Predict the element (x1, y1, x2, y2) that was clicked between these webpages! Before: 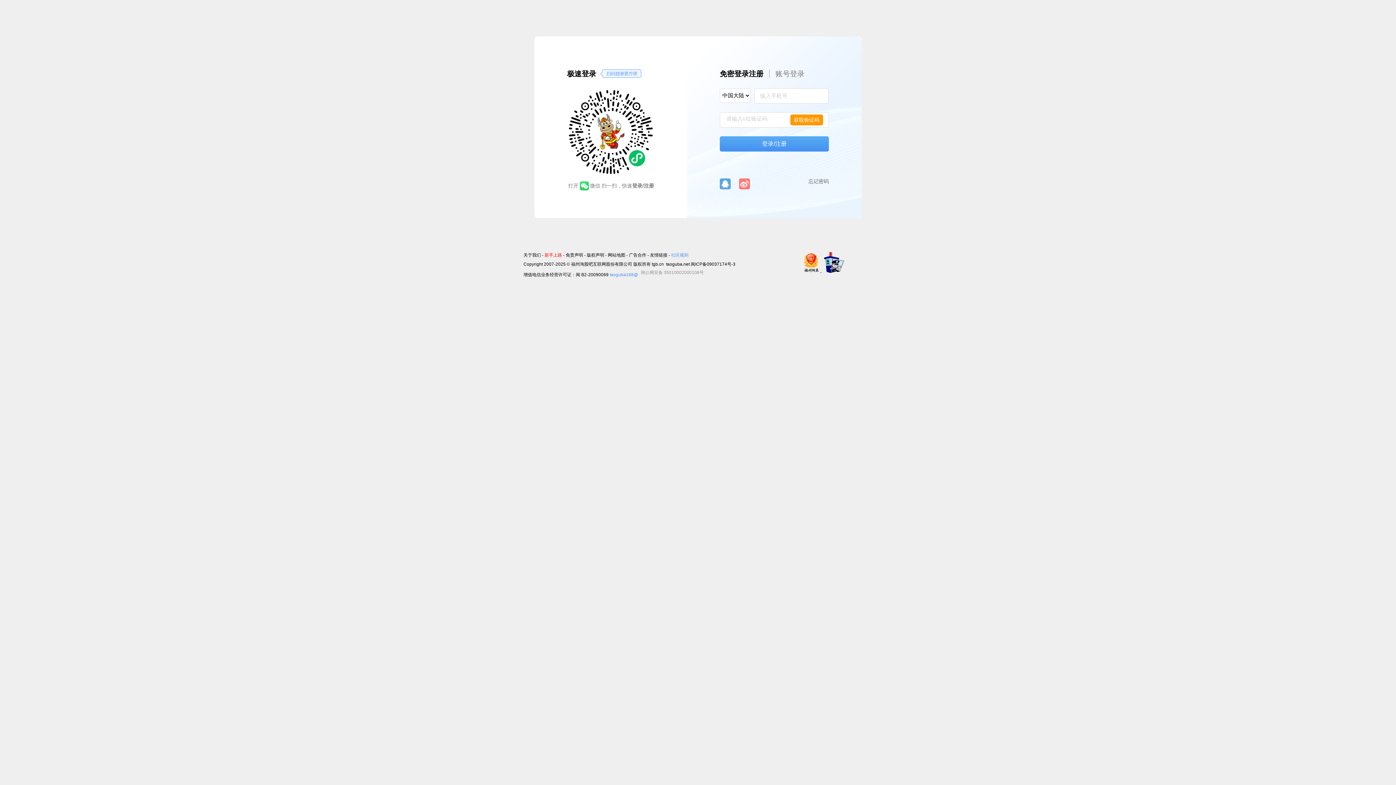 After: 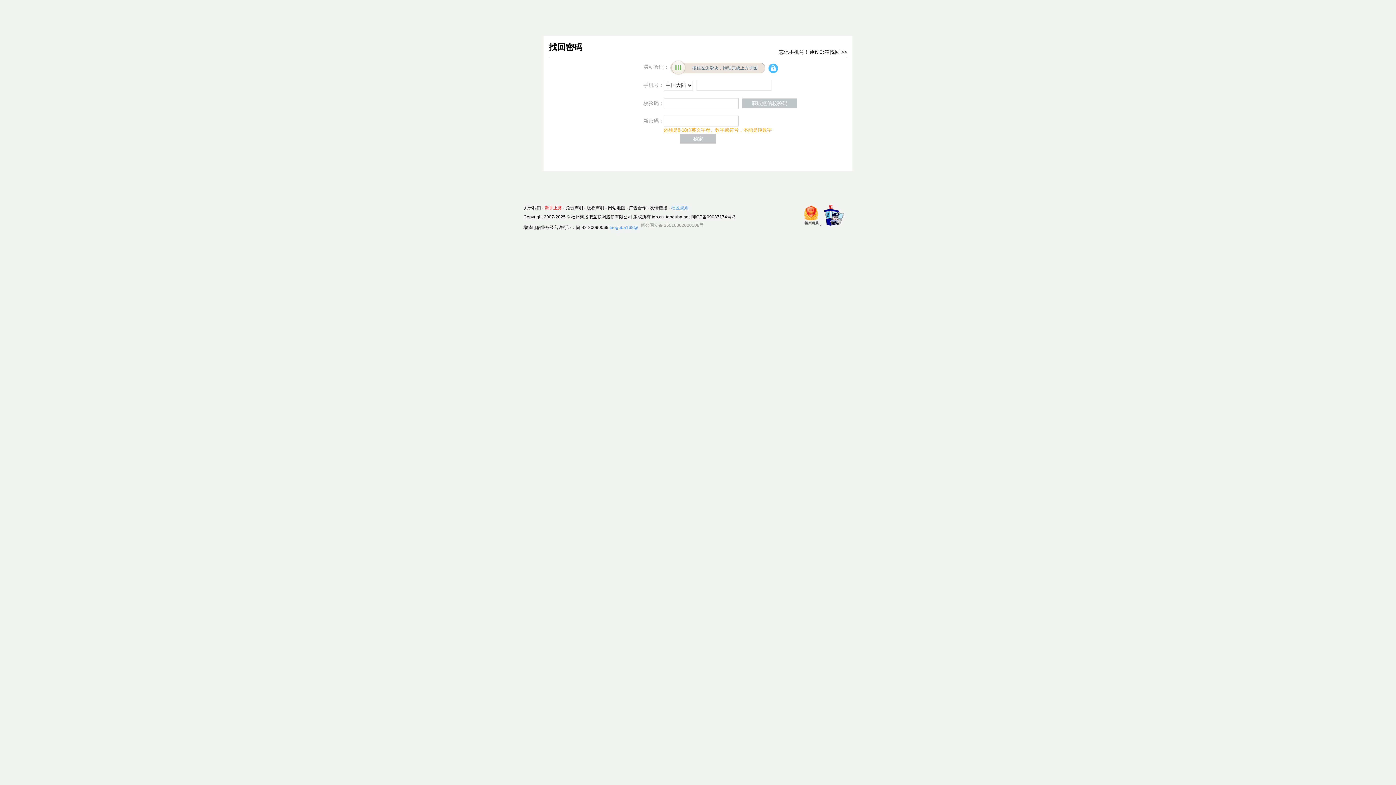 Action: label: 忘记密码 bbox: (808, 178, 829, 185)